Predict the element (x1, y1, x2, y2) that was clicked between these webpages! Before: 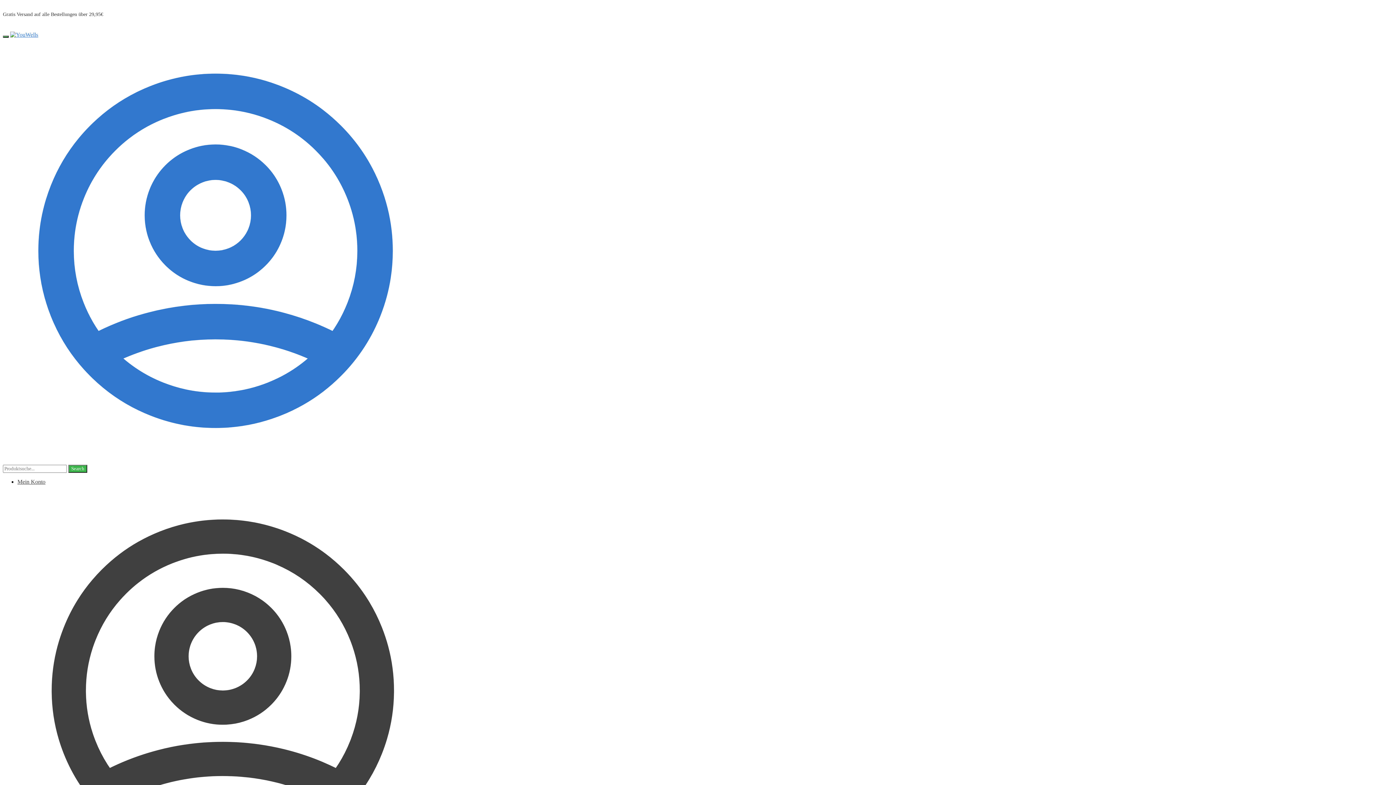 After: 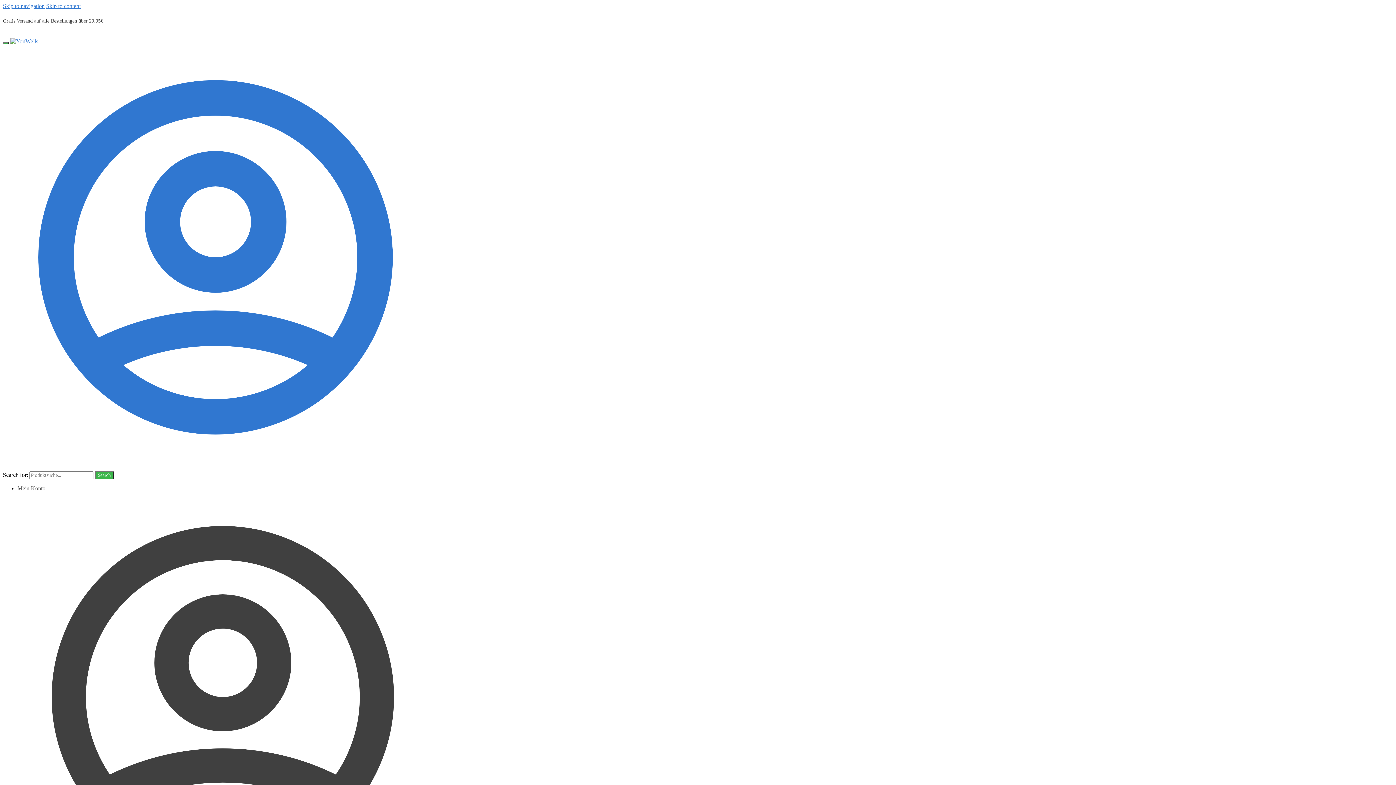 Action: bbox: (2, 458, 428, 464)